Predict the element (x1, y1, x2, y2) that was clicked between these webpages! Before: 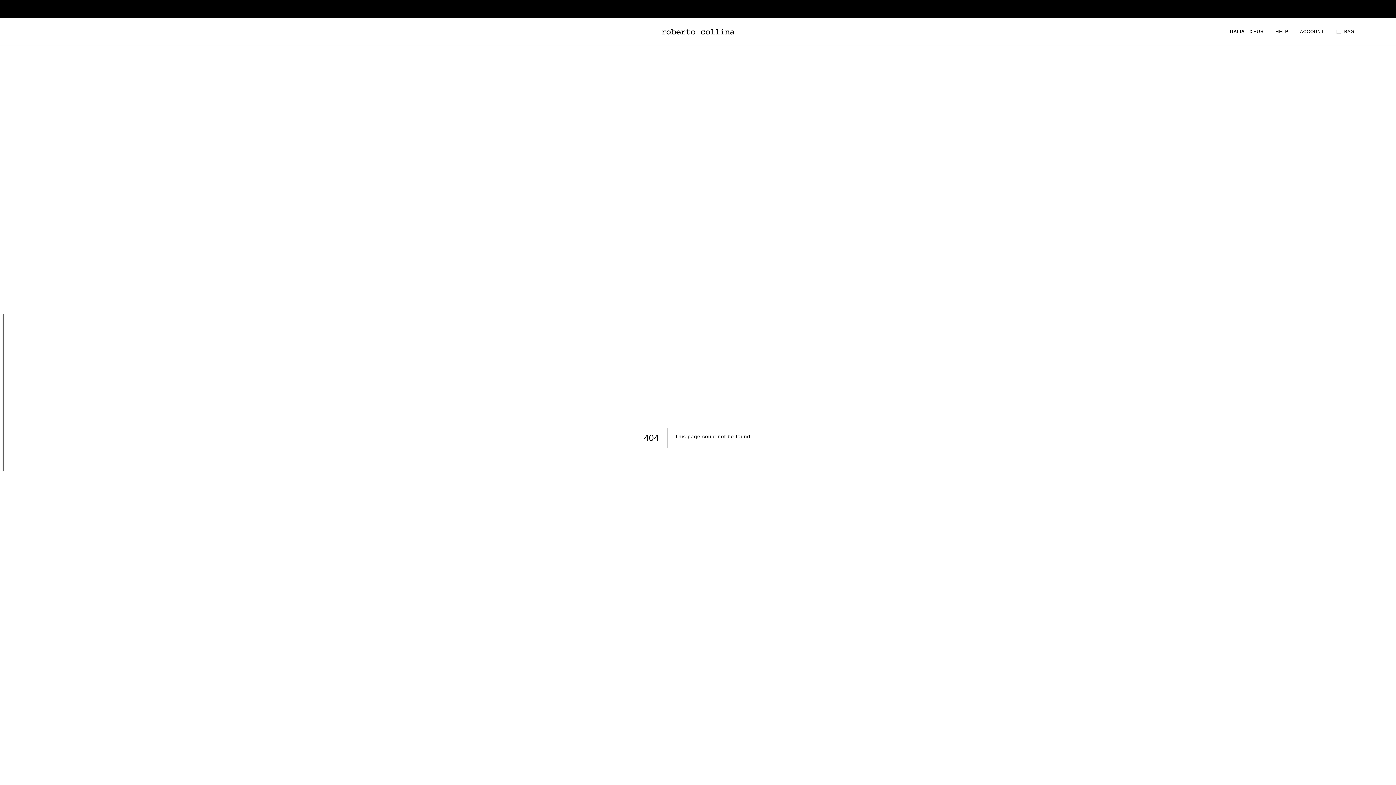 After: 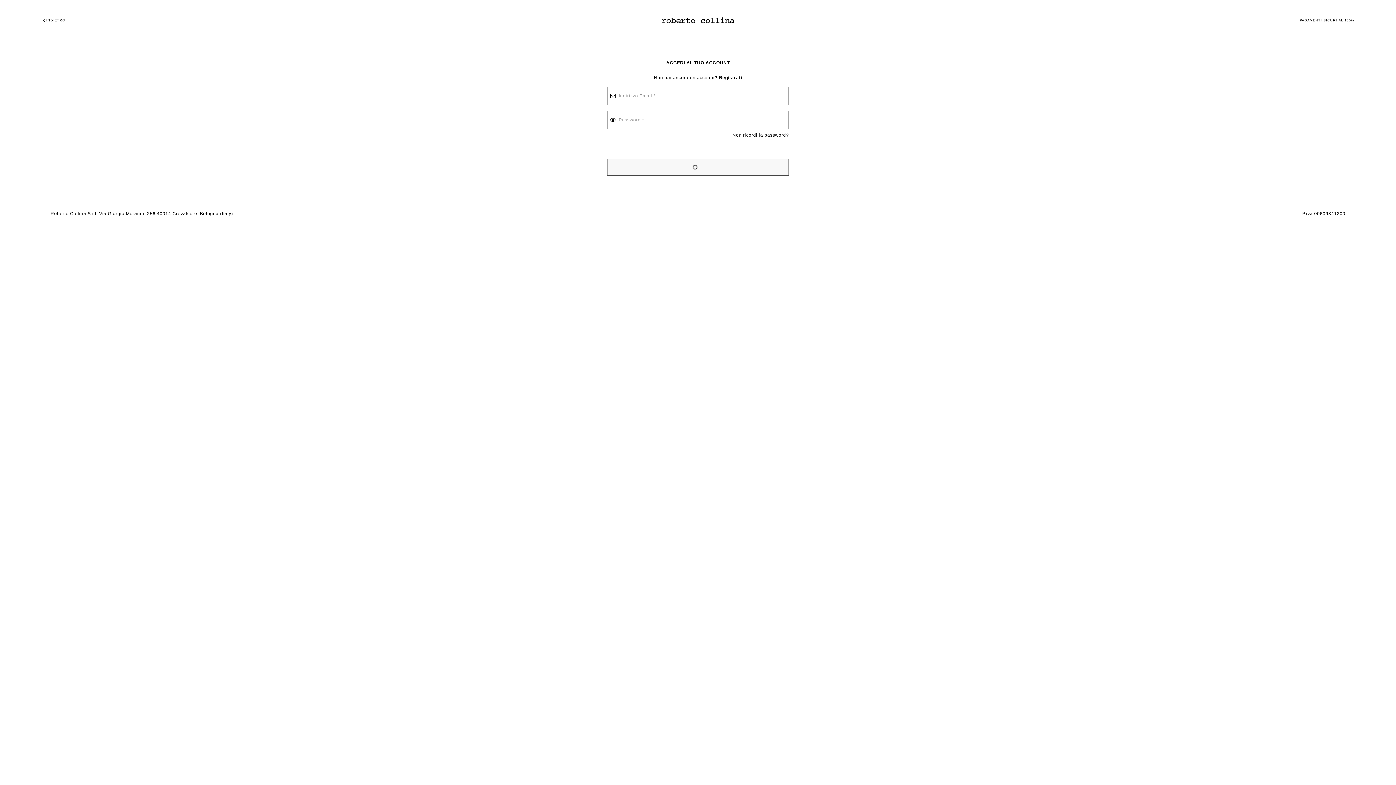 Action: label: ACCOUNT bbox: (1300, 28, 1324, 34)